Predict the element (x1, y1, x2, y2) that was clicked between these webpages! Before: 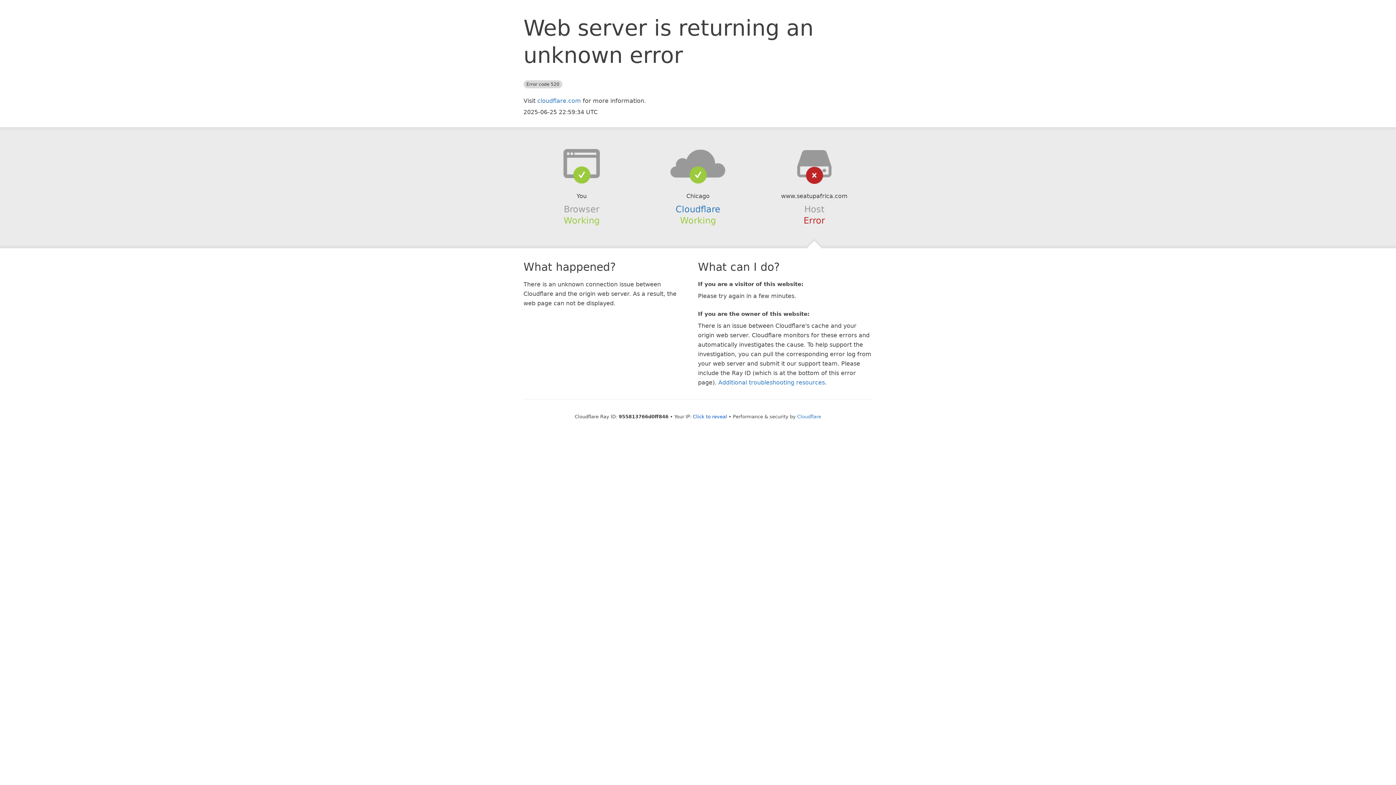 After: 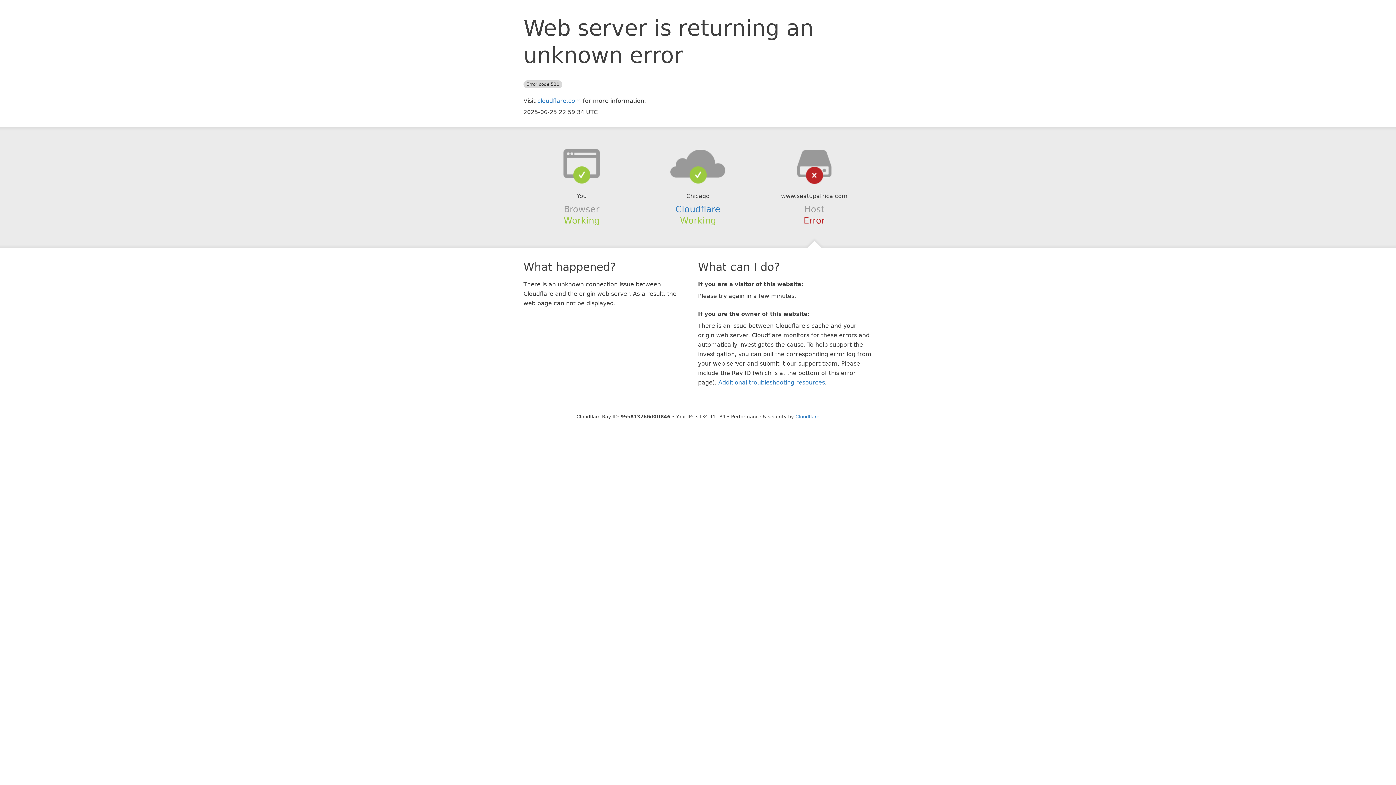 Action: label: Click to reveal bbox: (693, 414, 727, 419)